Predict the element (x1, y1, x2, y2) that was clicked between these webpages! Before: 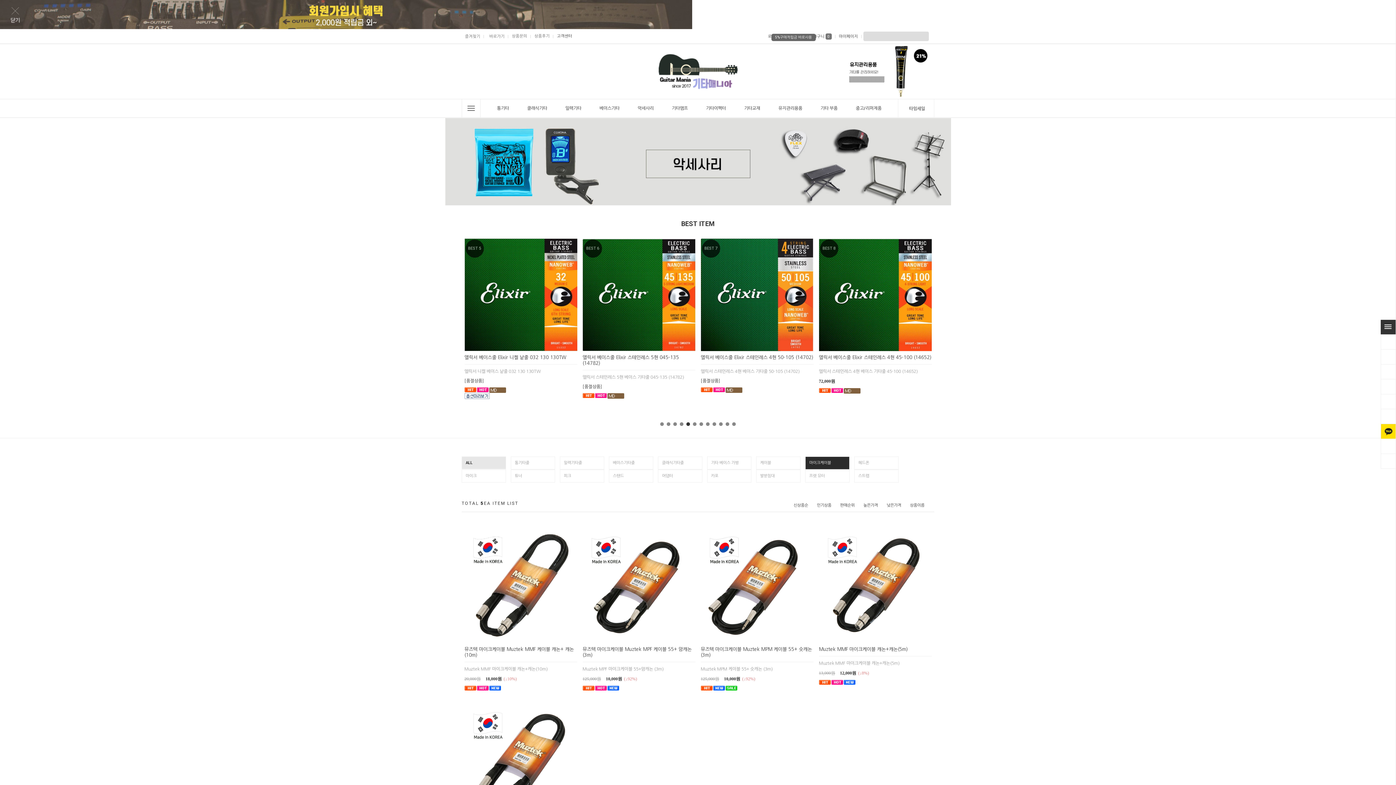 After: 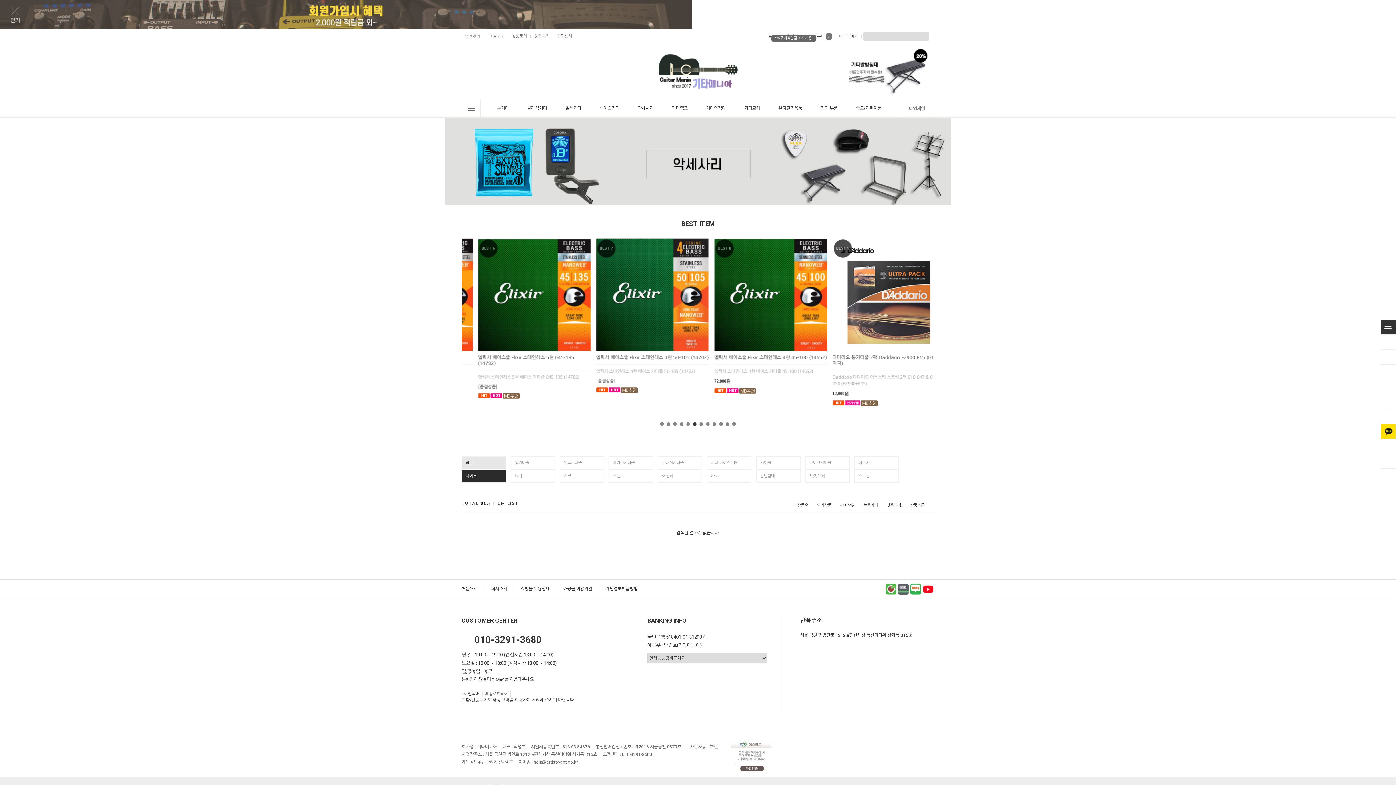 Action: bbox: (461, 469, 506, 482) label: 마이크